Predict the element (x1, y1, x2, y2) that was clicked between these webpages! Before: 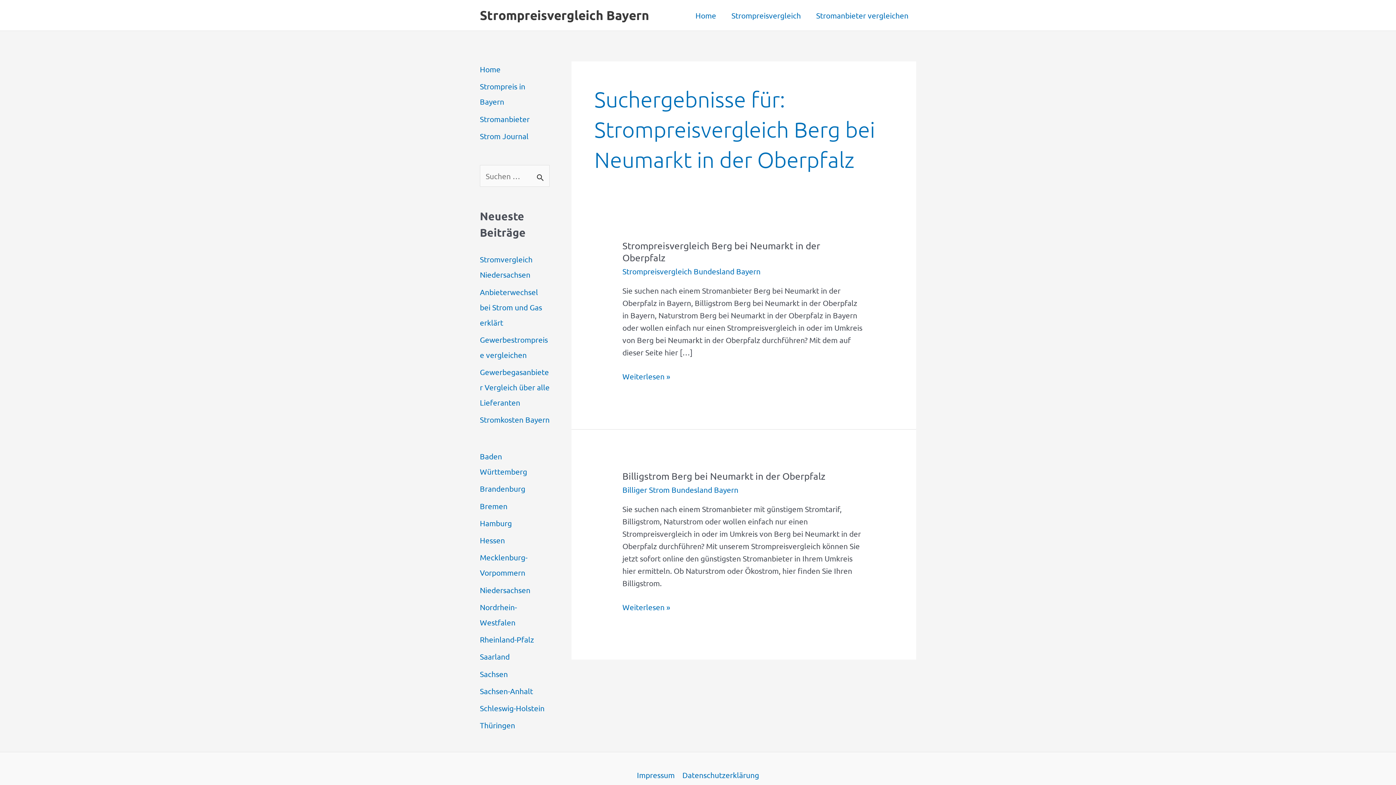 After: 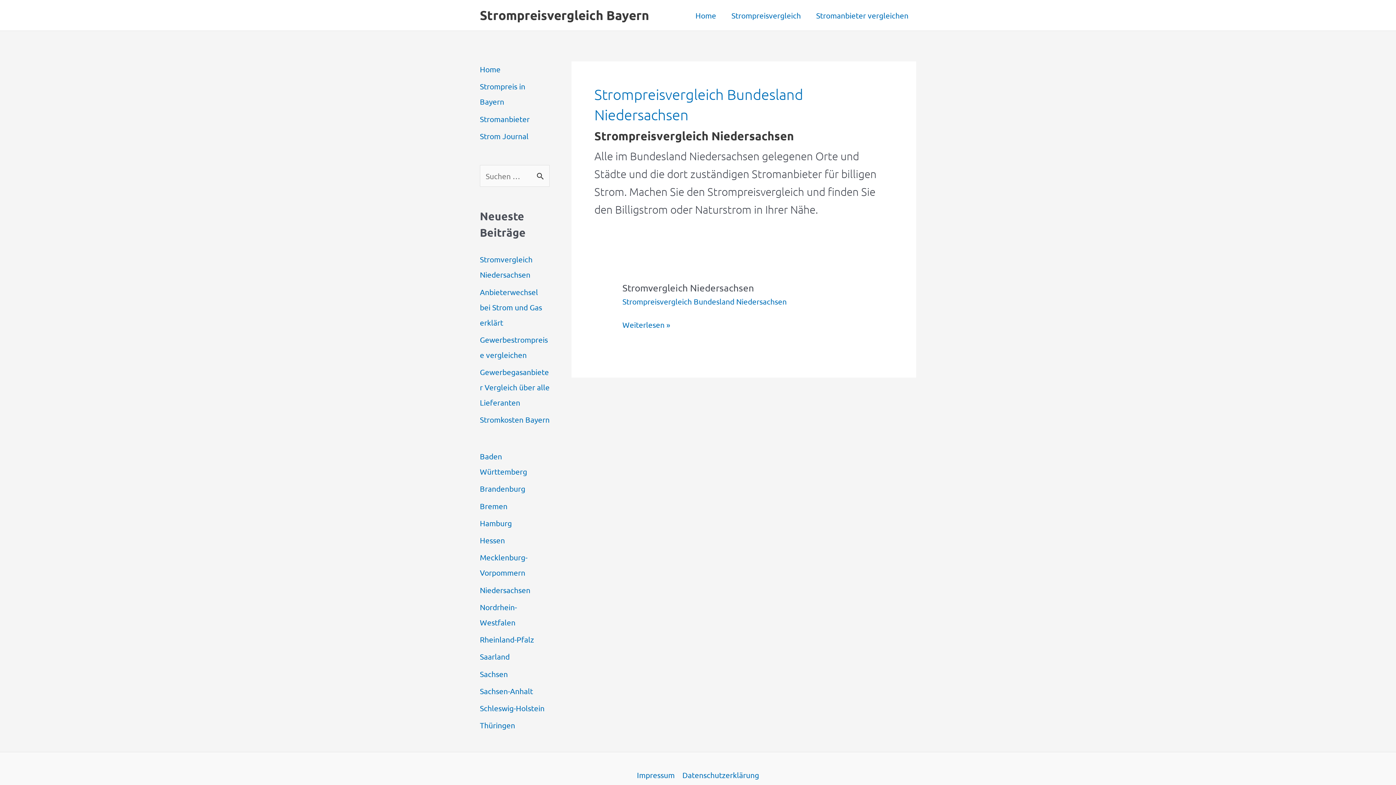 Action: label: Niedersachsen bbox: (480, 585, 530, 594)